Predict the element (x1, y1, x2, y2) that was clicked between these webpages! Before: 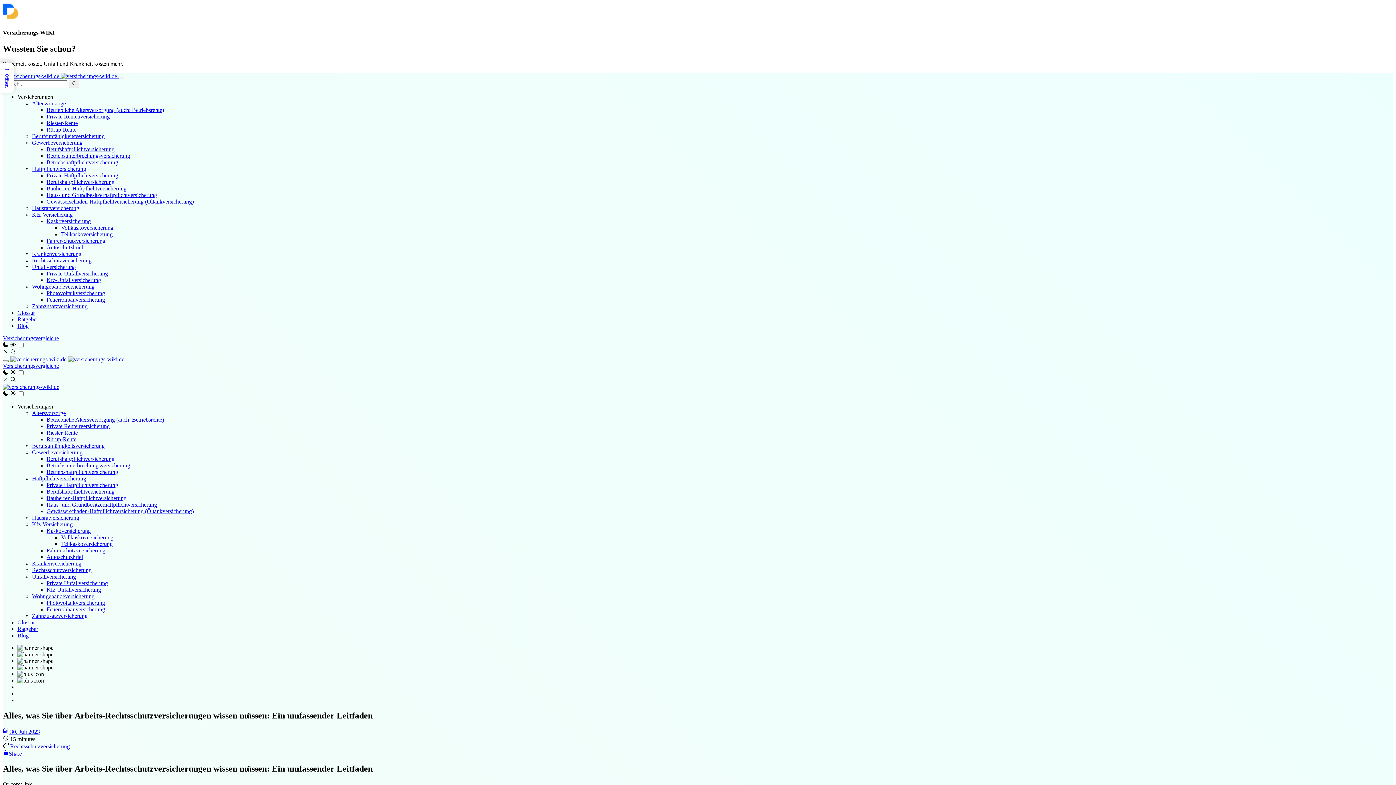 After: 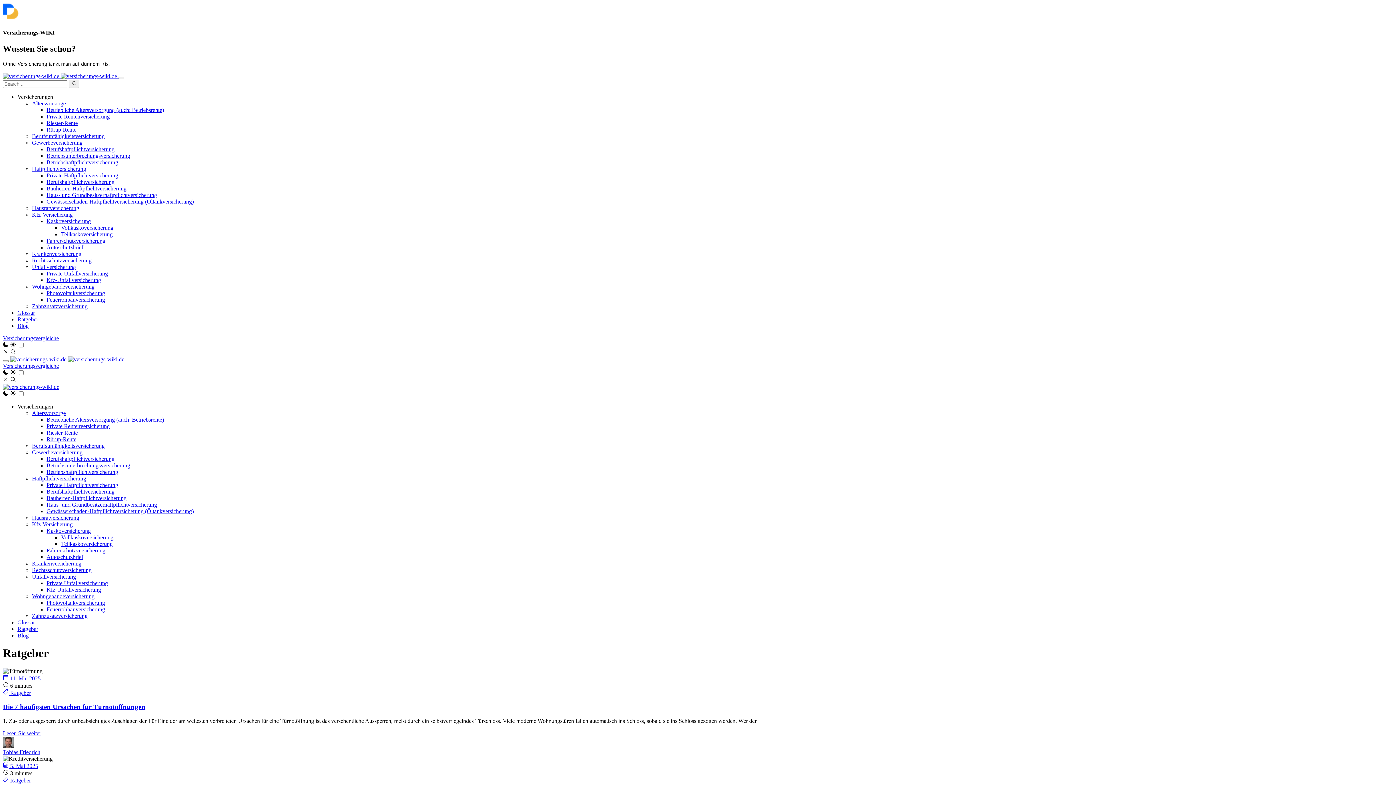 Action: bbox: (17, 316, 38, 322) label: Ratgeber